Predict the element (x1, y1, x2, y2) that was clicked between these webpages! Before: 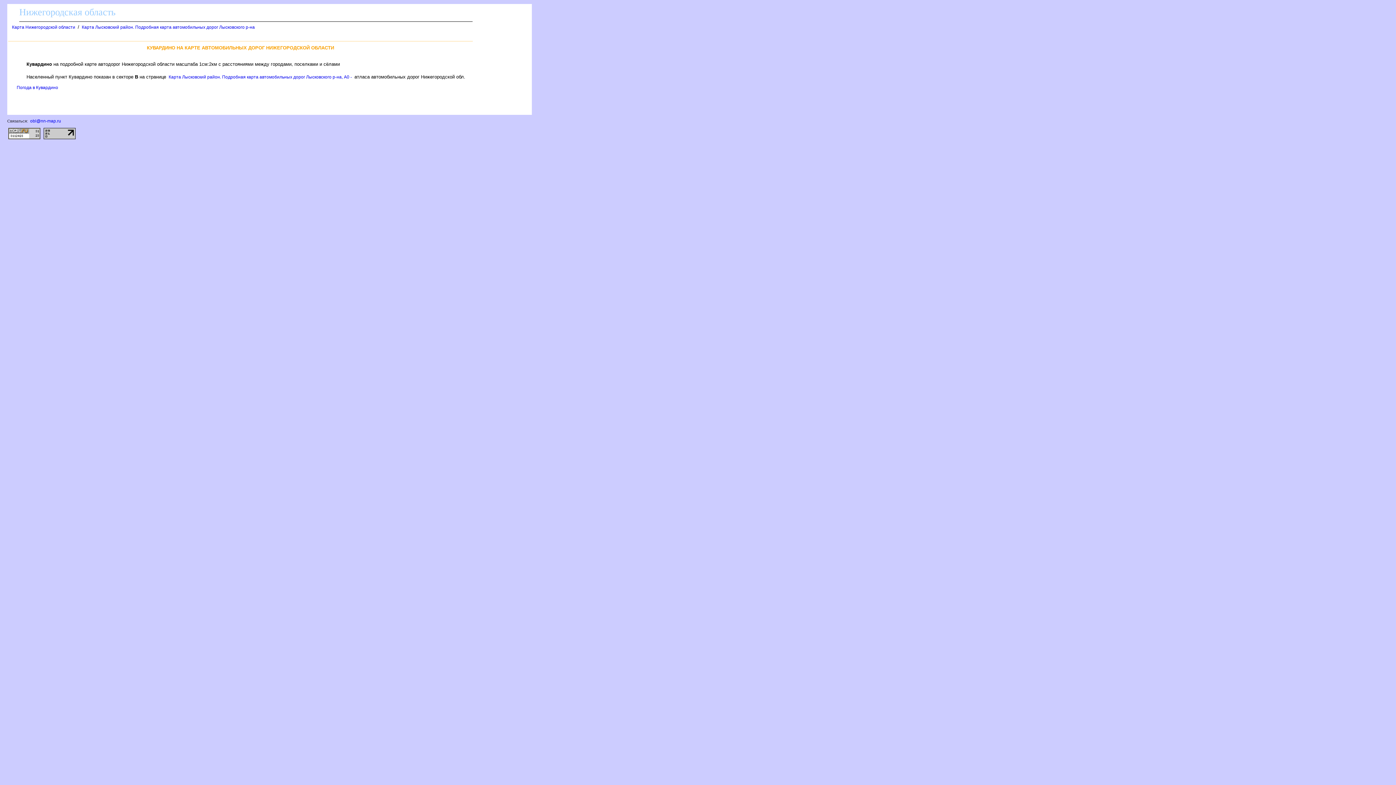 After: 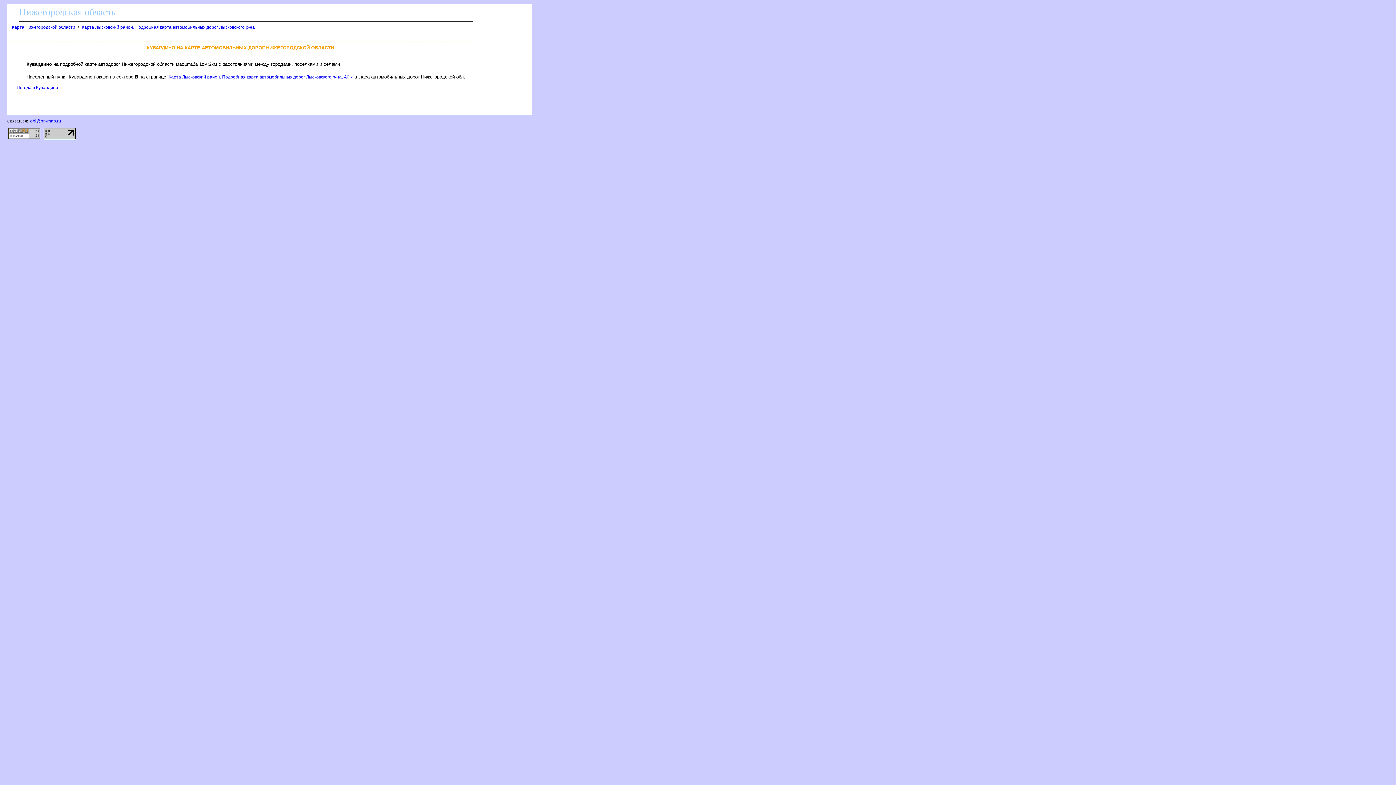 Action: bbox: (43, 135, 75, 140)